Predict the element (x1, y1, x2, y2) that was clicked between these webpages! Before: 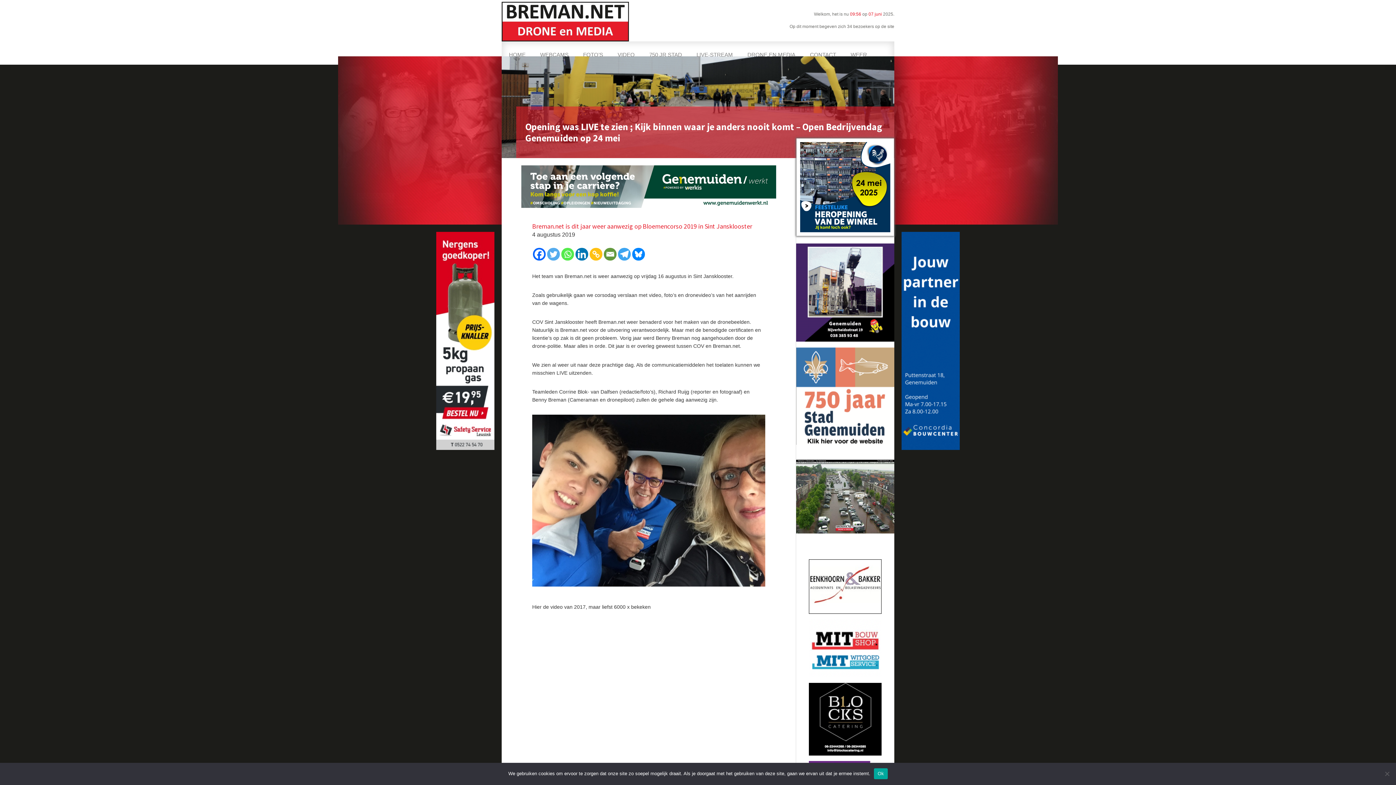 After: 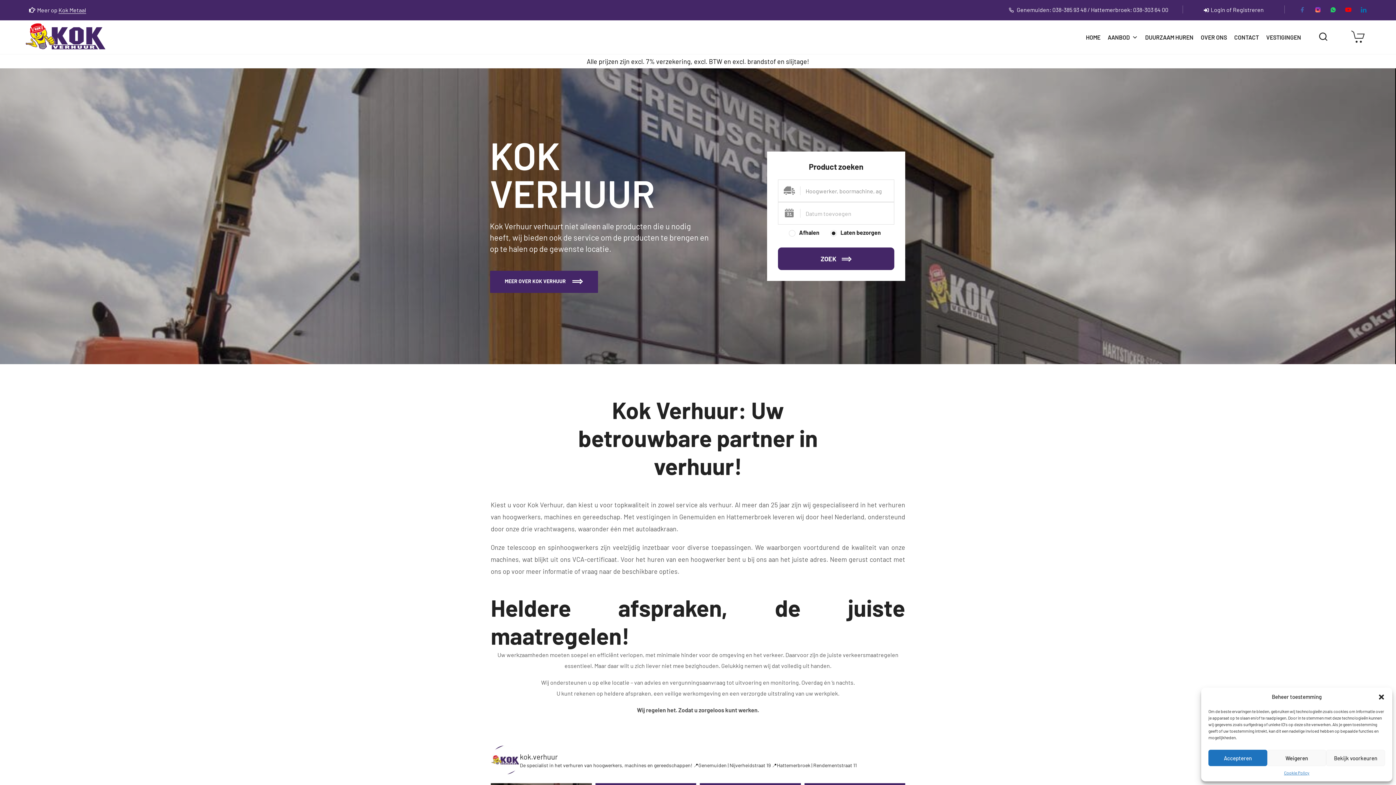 Action: bbox: (796, 243, 894, 249)